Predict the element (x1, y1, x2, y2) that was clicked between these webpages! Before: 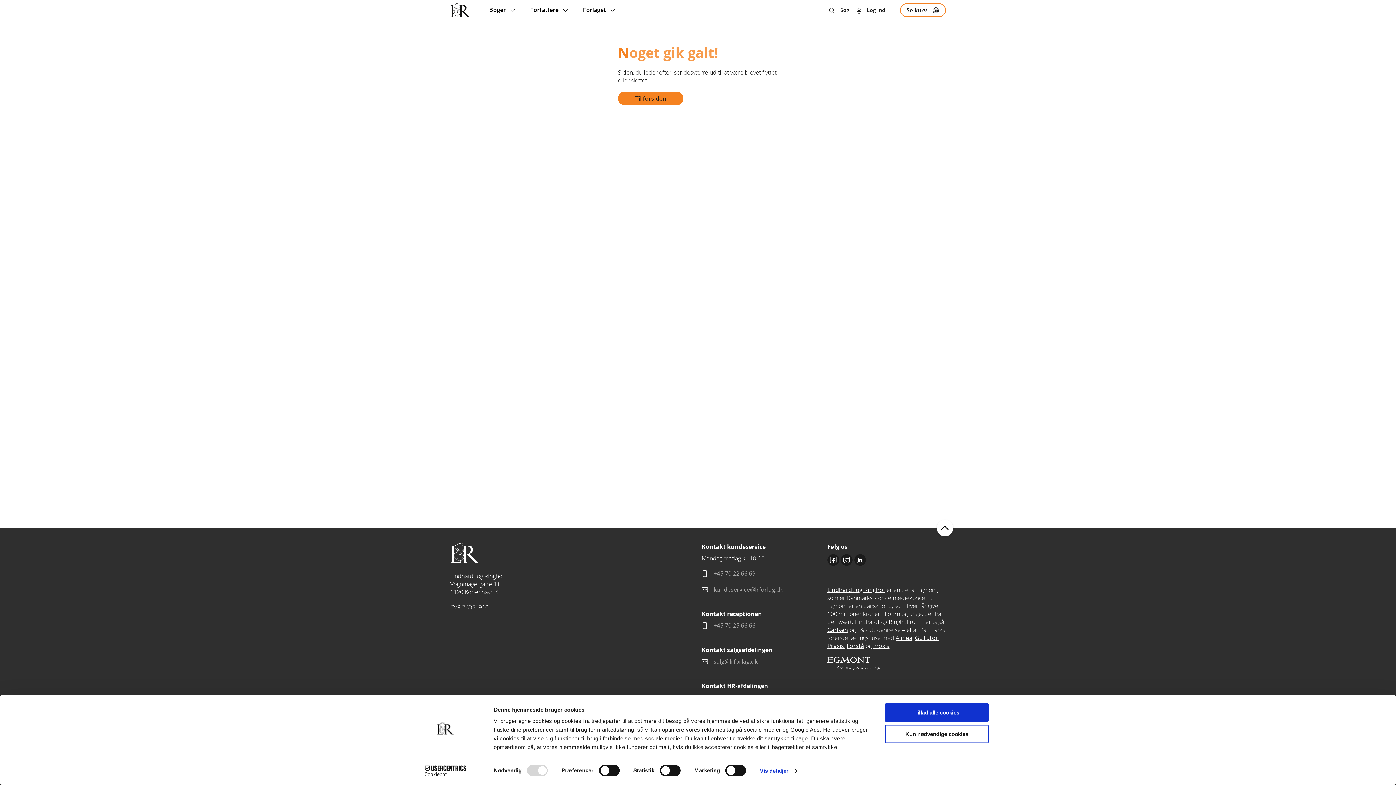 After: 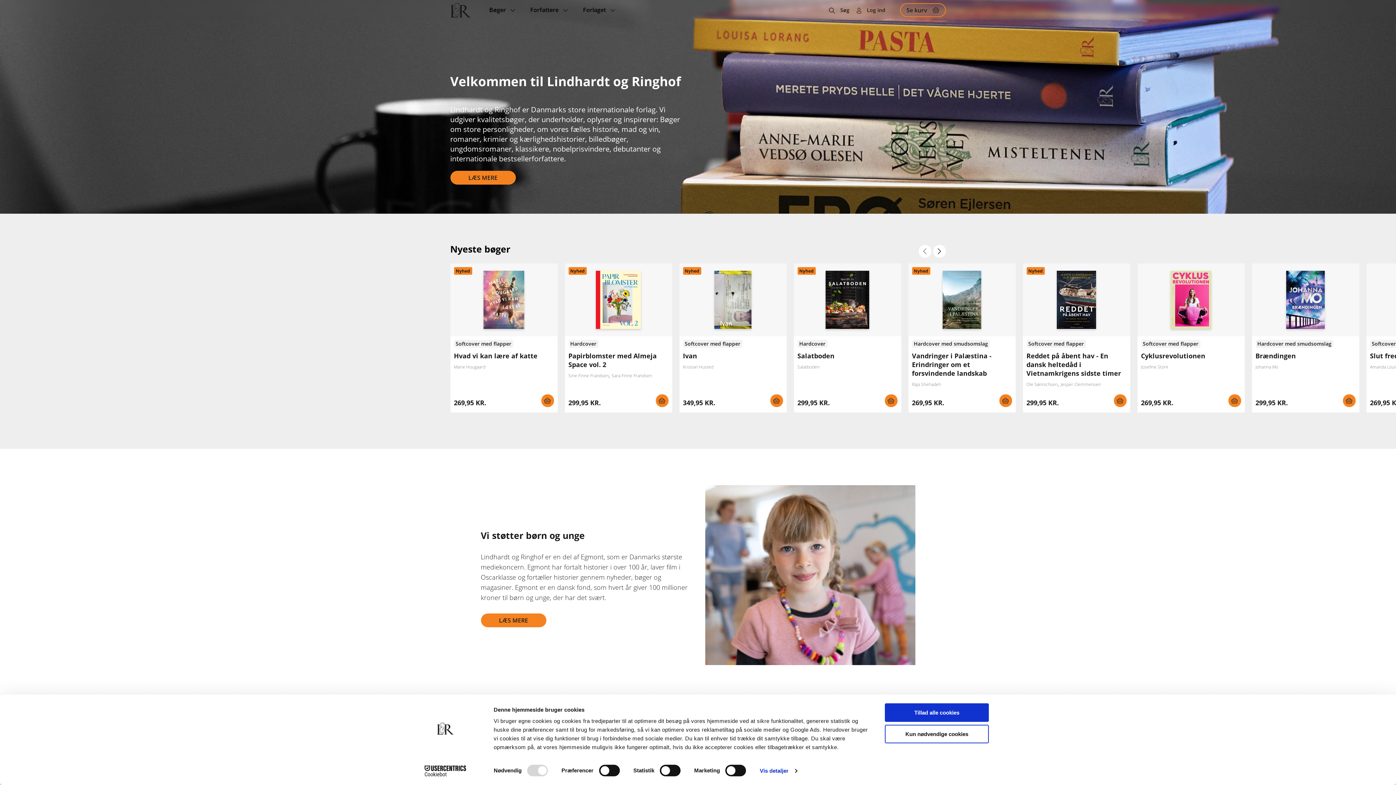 Action: bbox: (450, 2, 471, 17)